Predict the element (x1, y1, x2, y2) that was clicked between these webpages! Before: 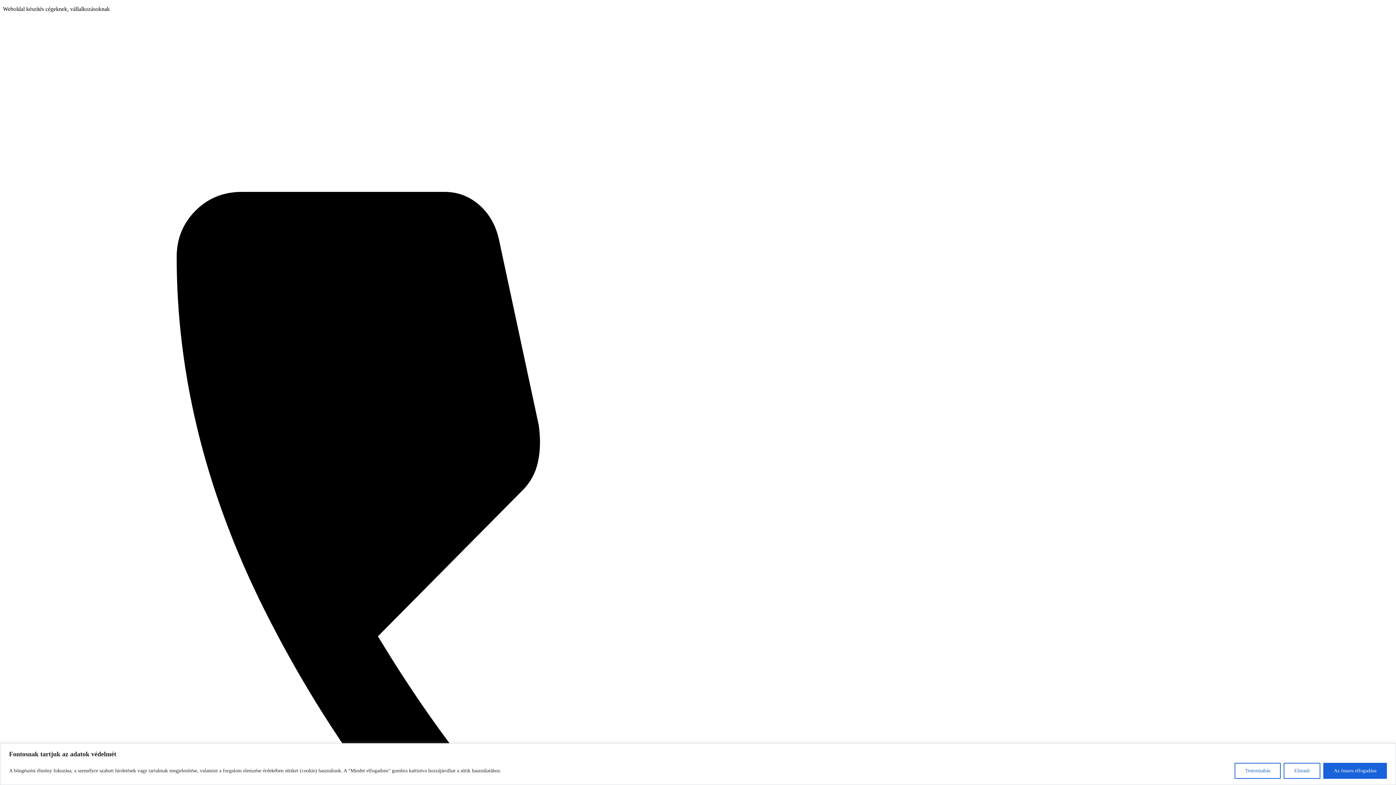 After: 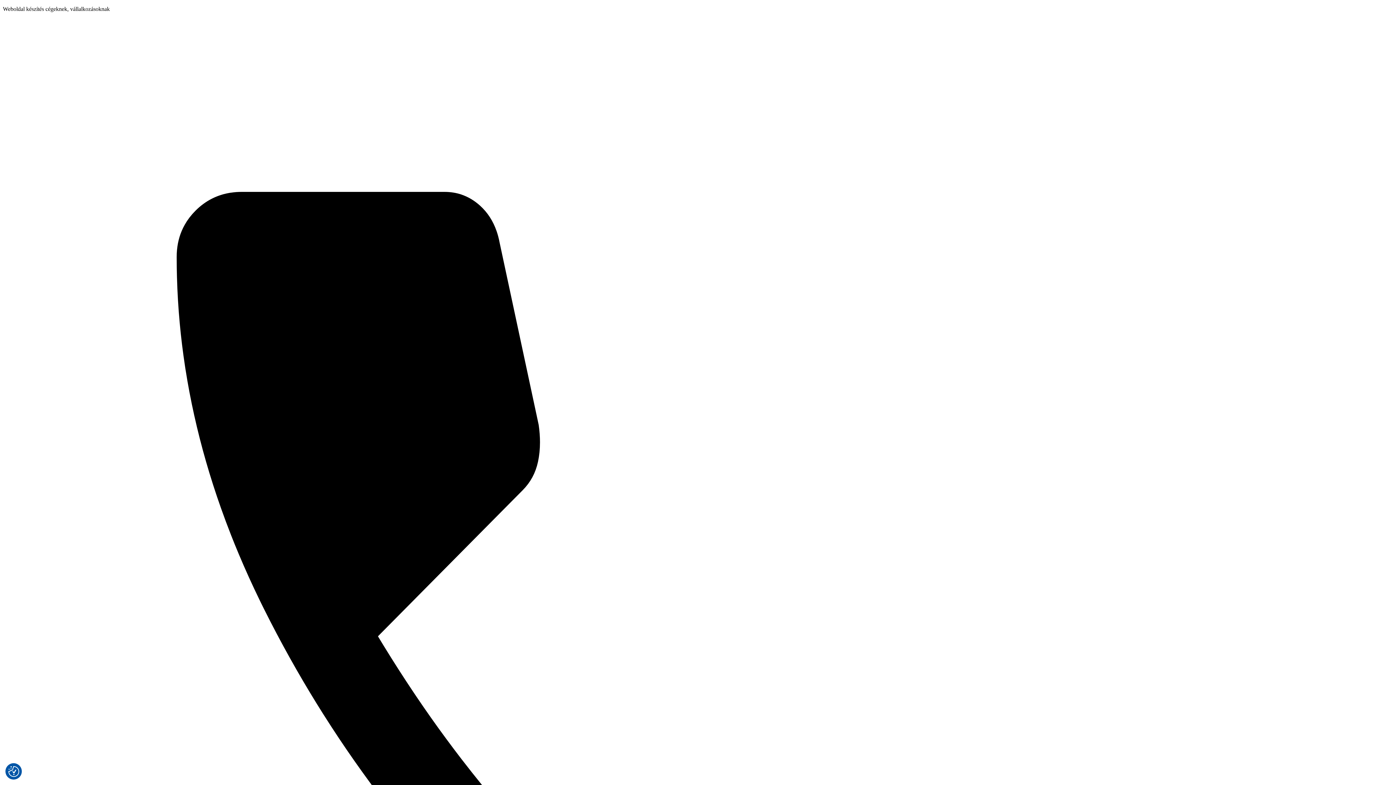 Action: label: Elutasít bbox: (1284, 763, 1320, 779)